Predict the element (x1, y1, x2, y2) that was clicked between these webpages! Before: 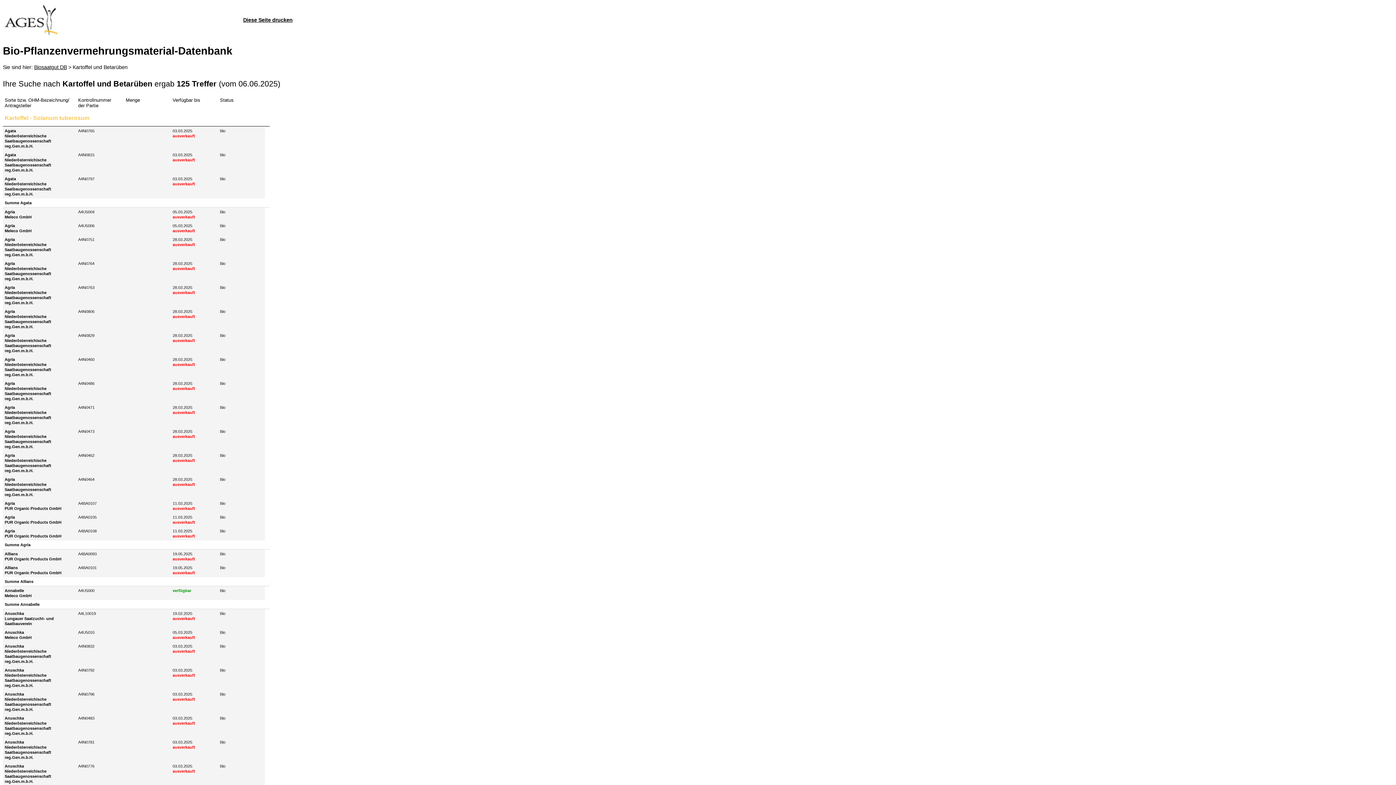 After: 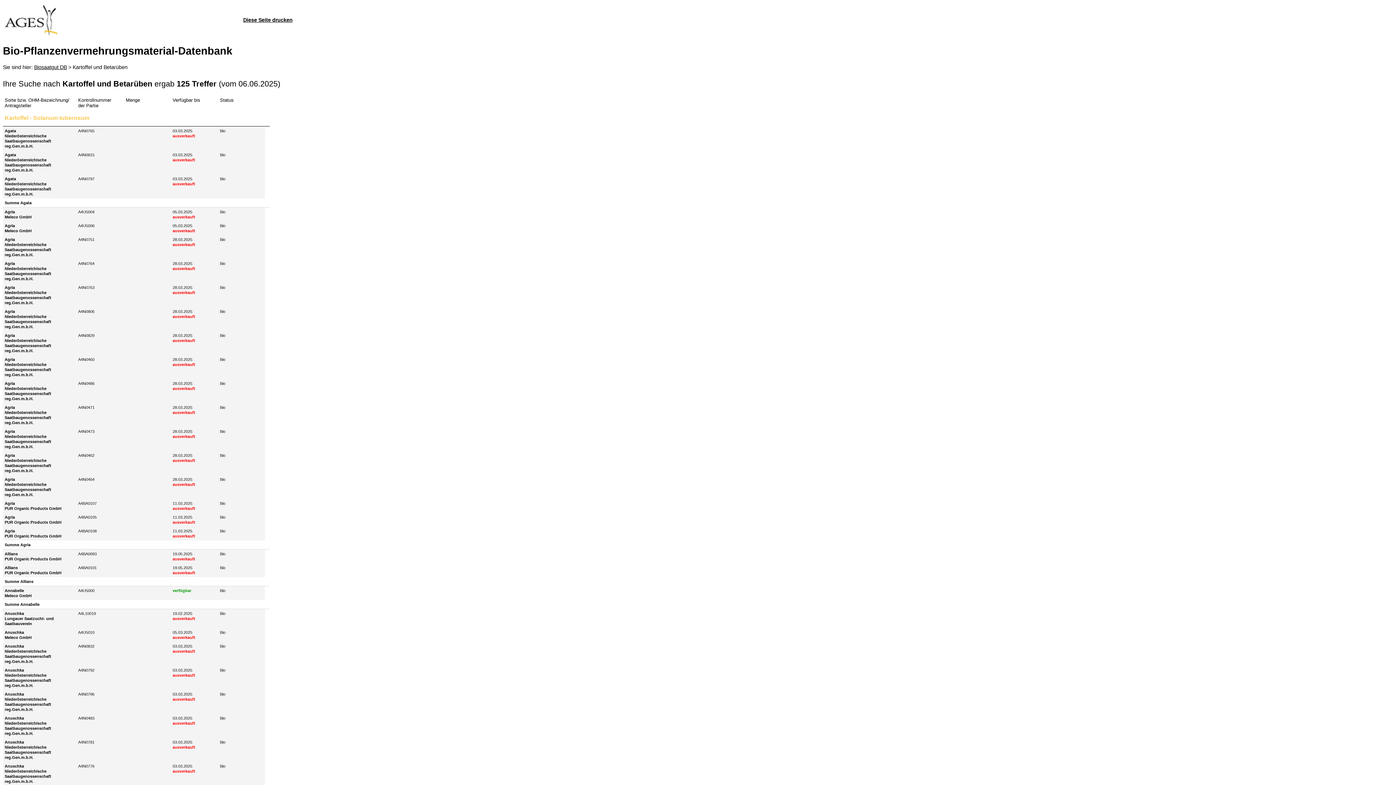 Action: label: Diese Seite drucken bbox: (243, 16, 292, 23)